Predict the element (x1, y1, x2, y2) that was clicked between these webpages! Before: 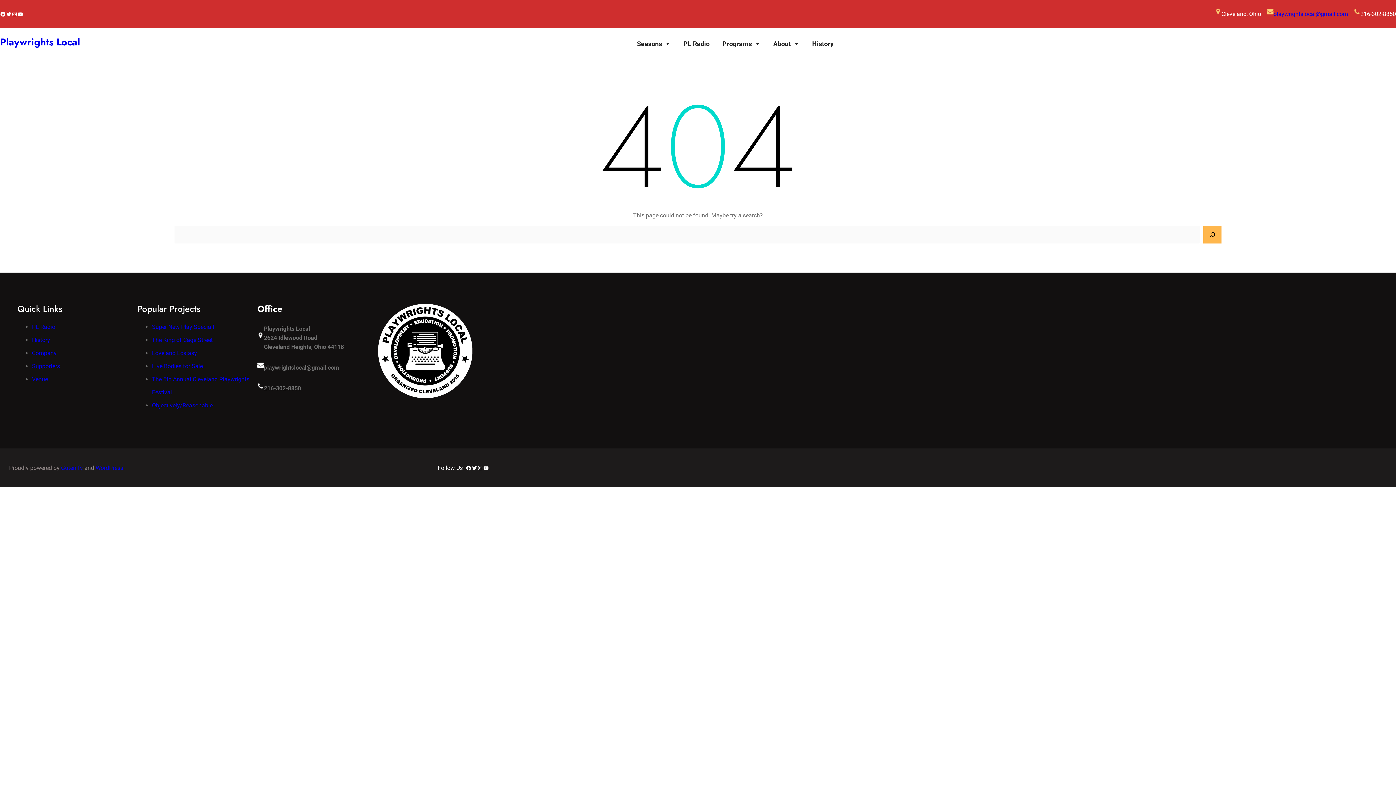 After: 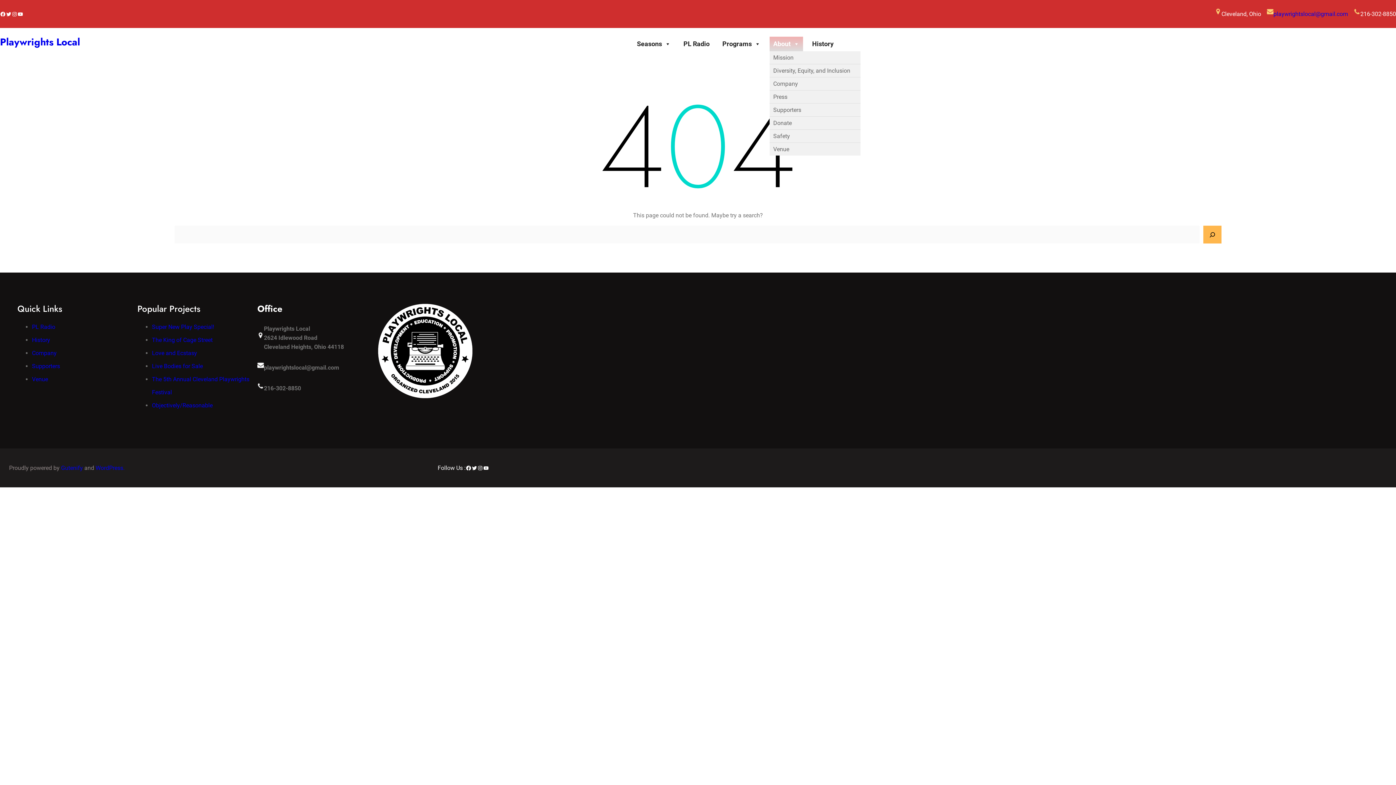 Action: label: About bbox: (769, 36, 803, 51)